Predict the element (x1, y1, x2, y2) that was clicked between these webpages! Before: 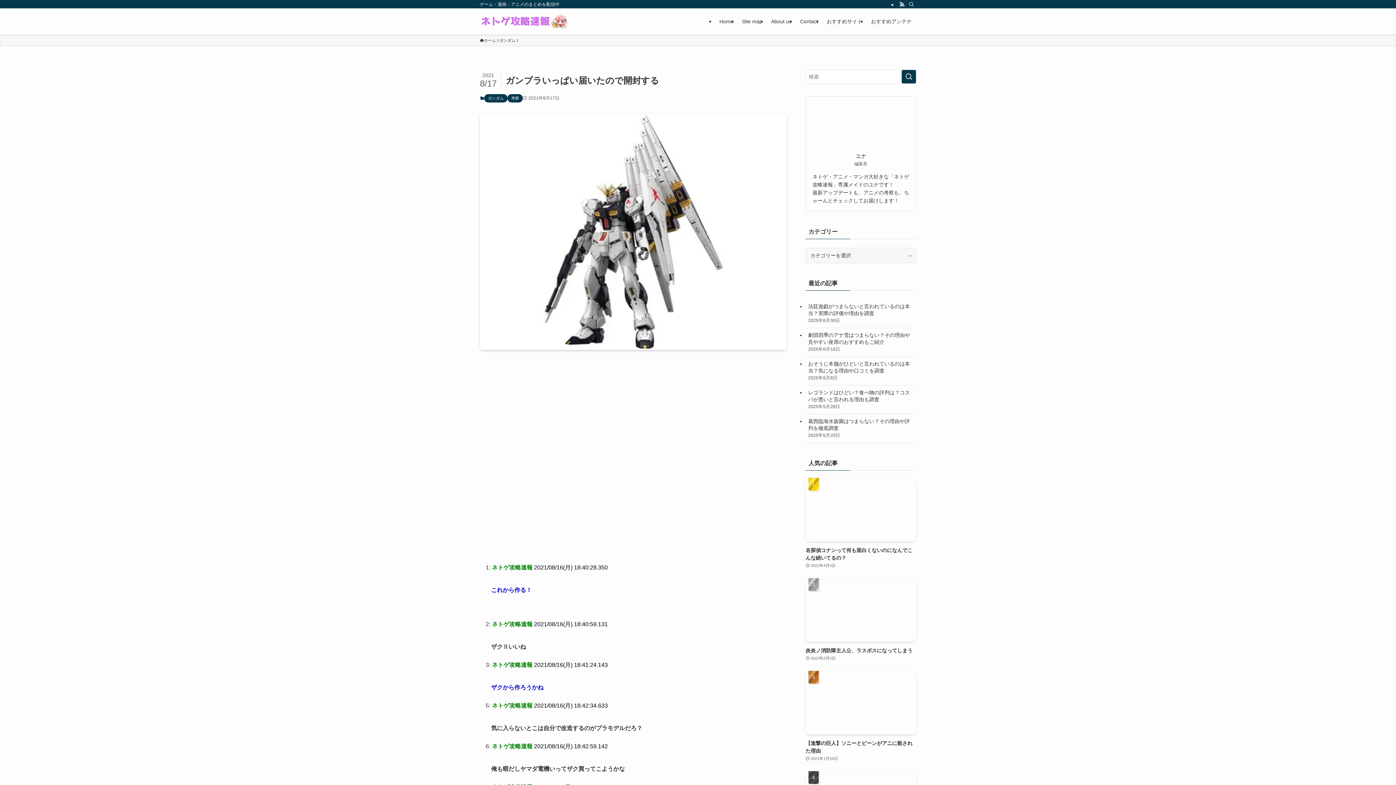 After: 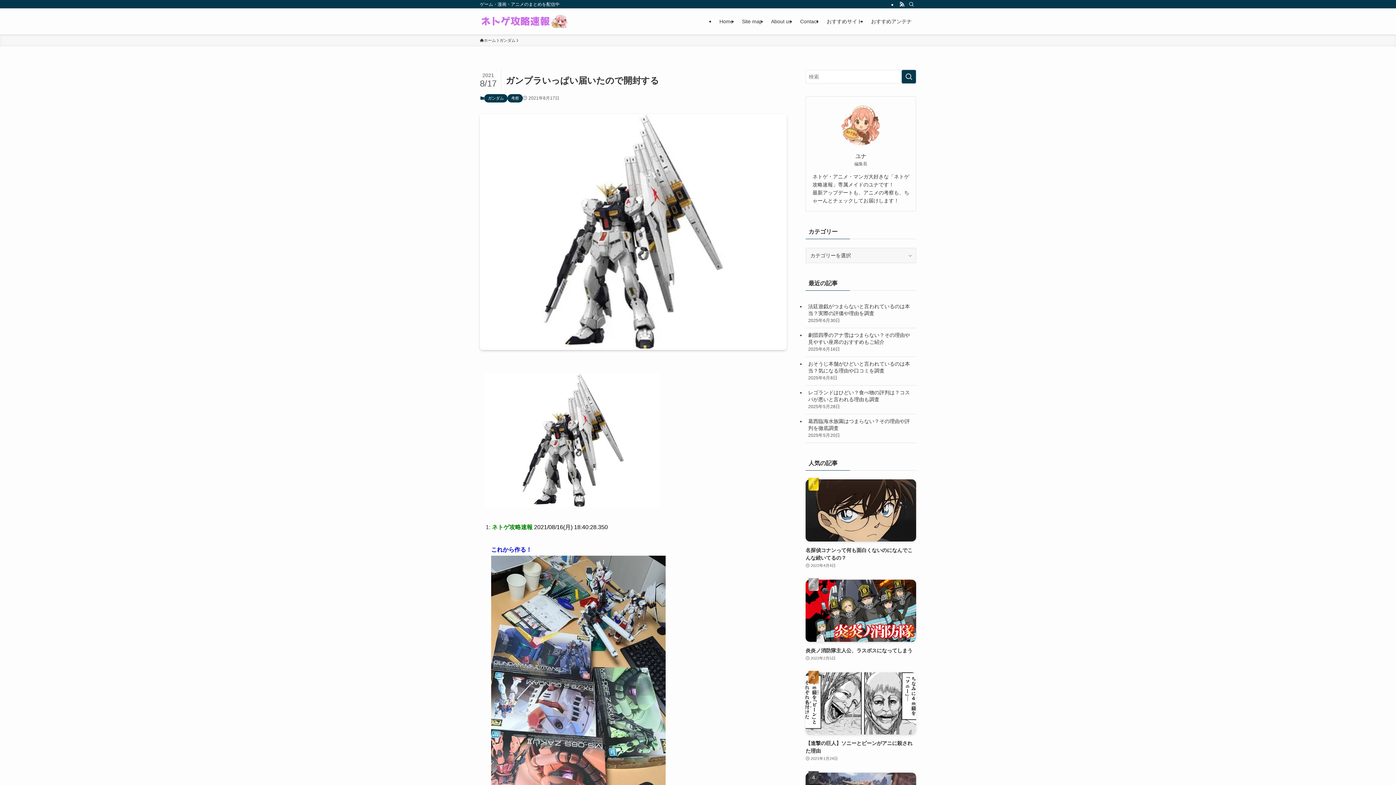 Action: bbox: (491, 598, 491, 605)